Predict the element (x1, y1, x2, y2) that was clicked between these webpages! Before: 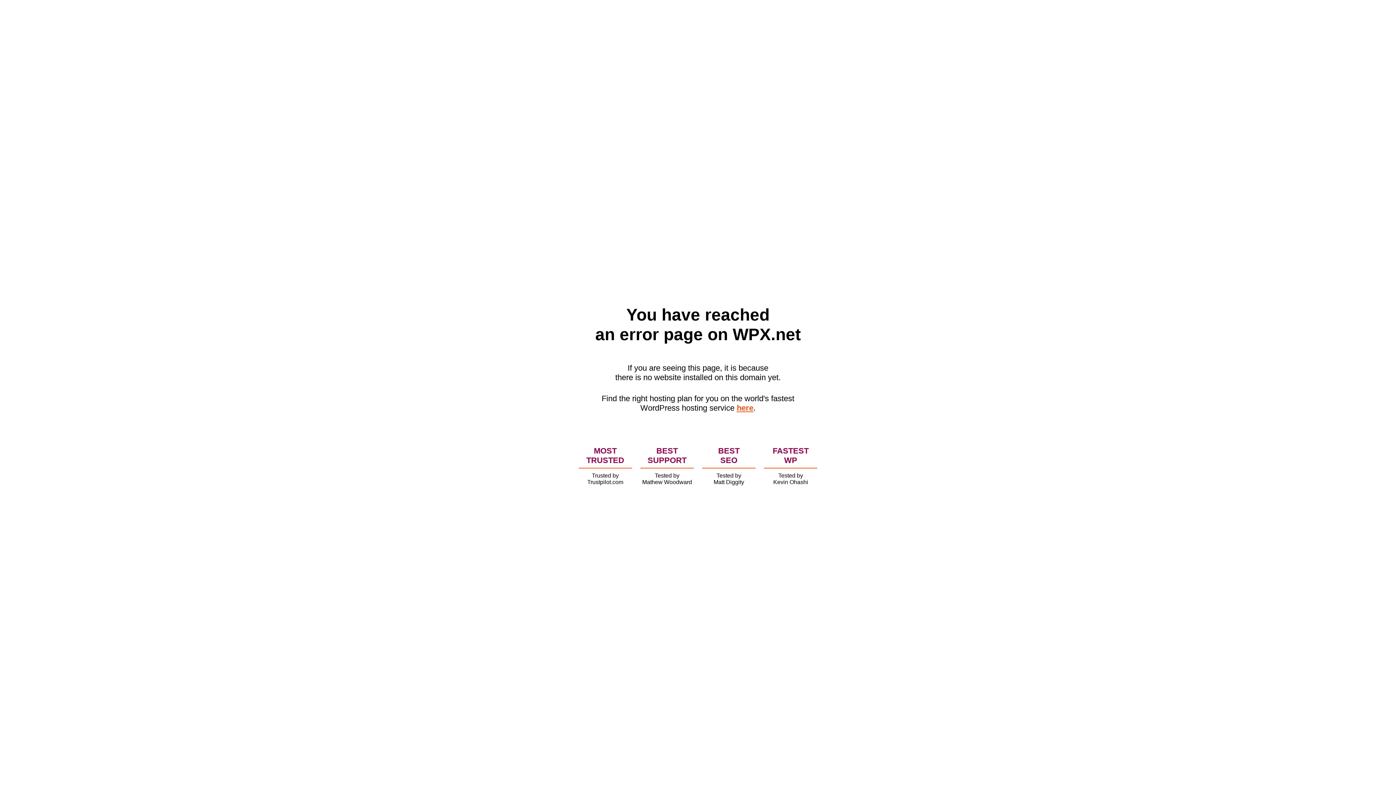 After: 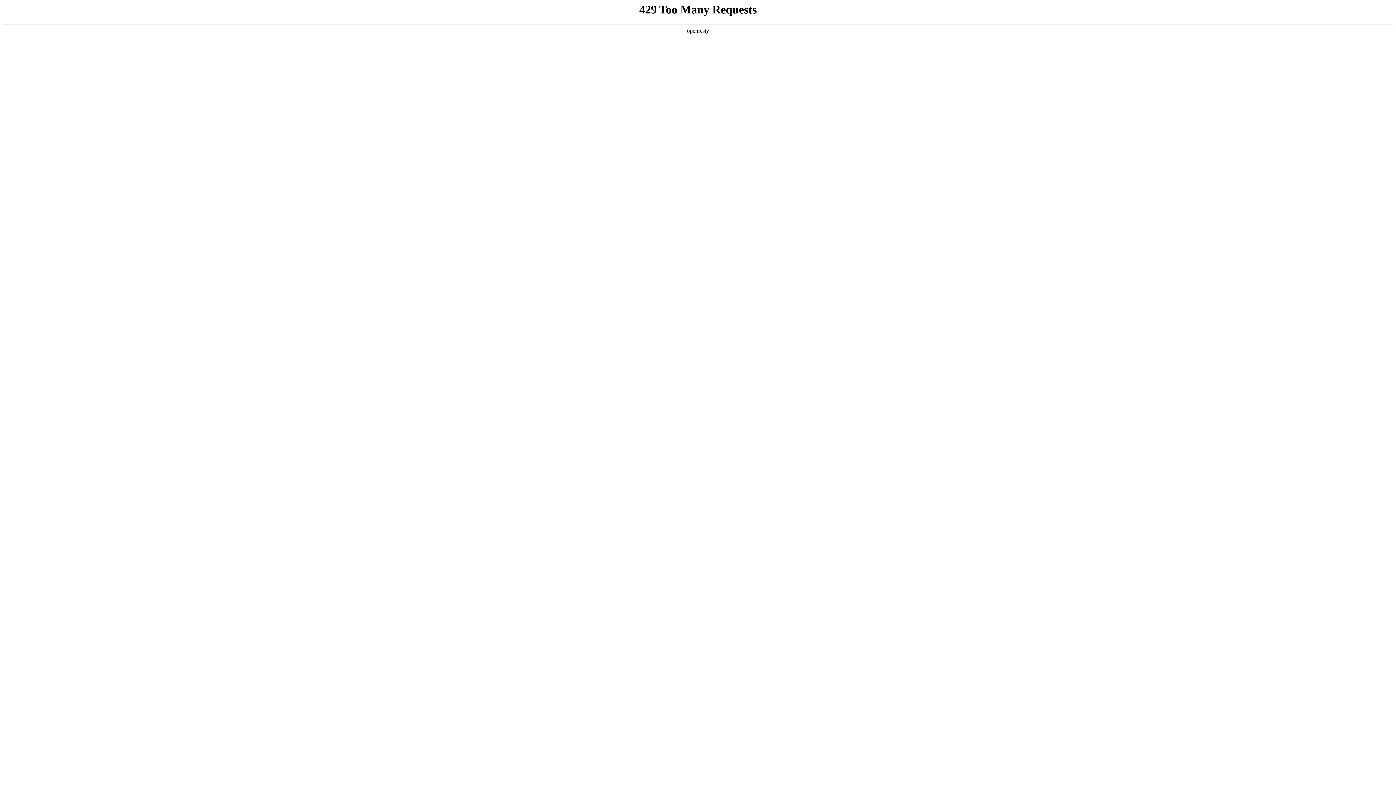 Action: bbox: (736, 403, 753, 412) label: here